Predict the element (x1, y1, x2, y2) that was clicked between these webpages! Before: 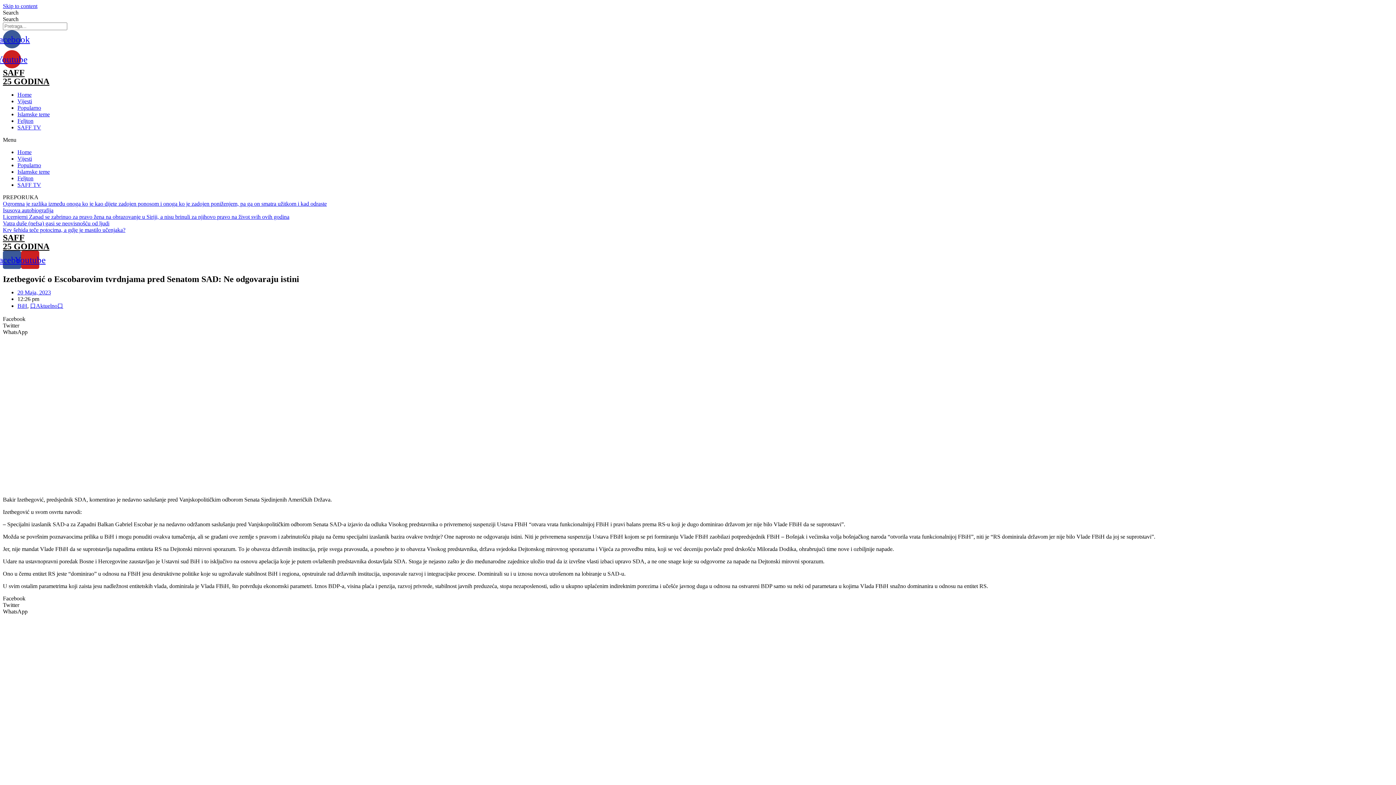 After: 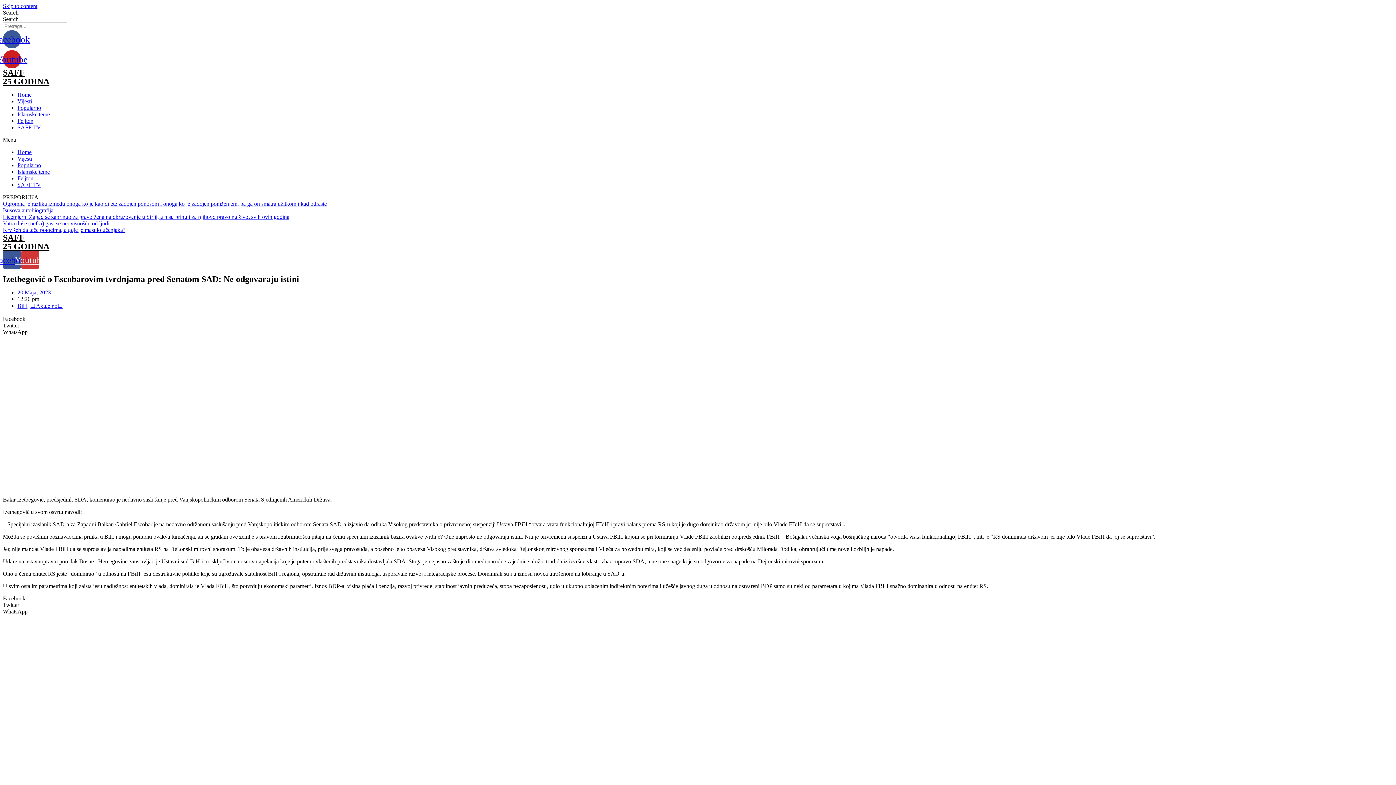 Action: bbox: (21, 250, 39, 269) label: Youtube